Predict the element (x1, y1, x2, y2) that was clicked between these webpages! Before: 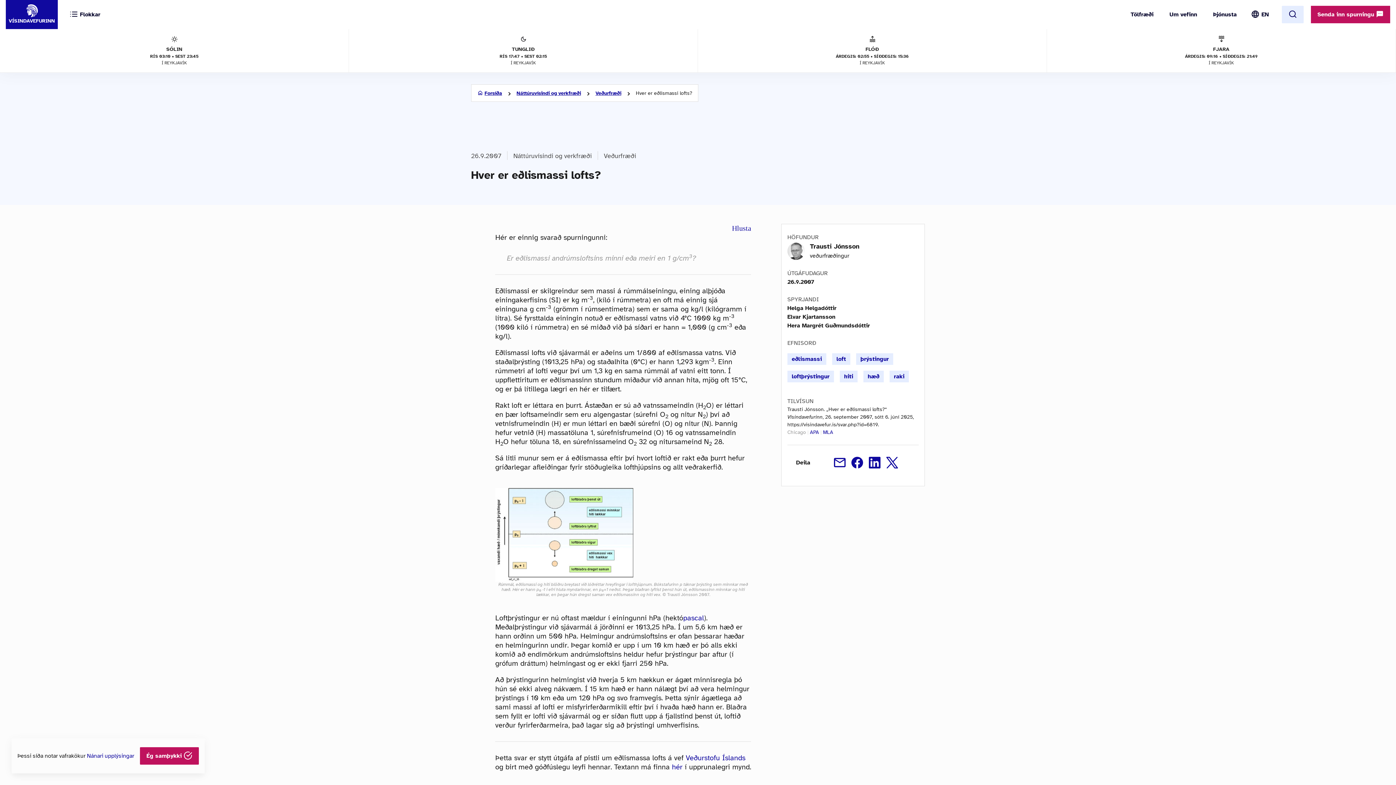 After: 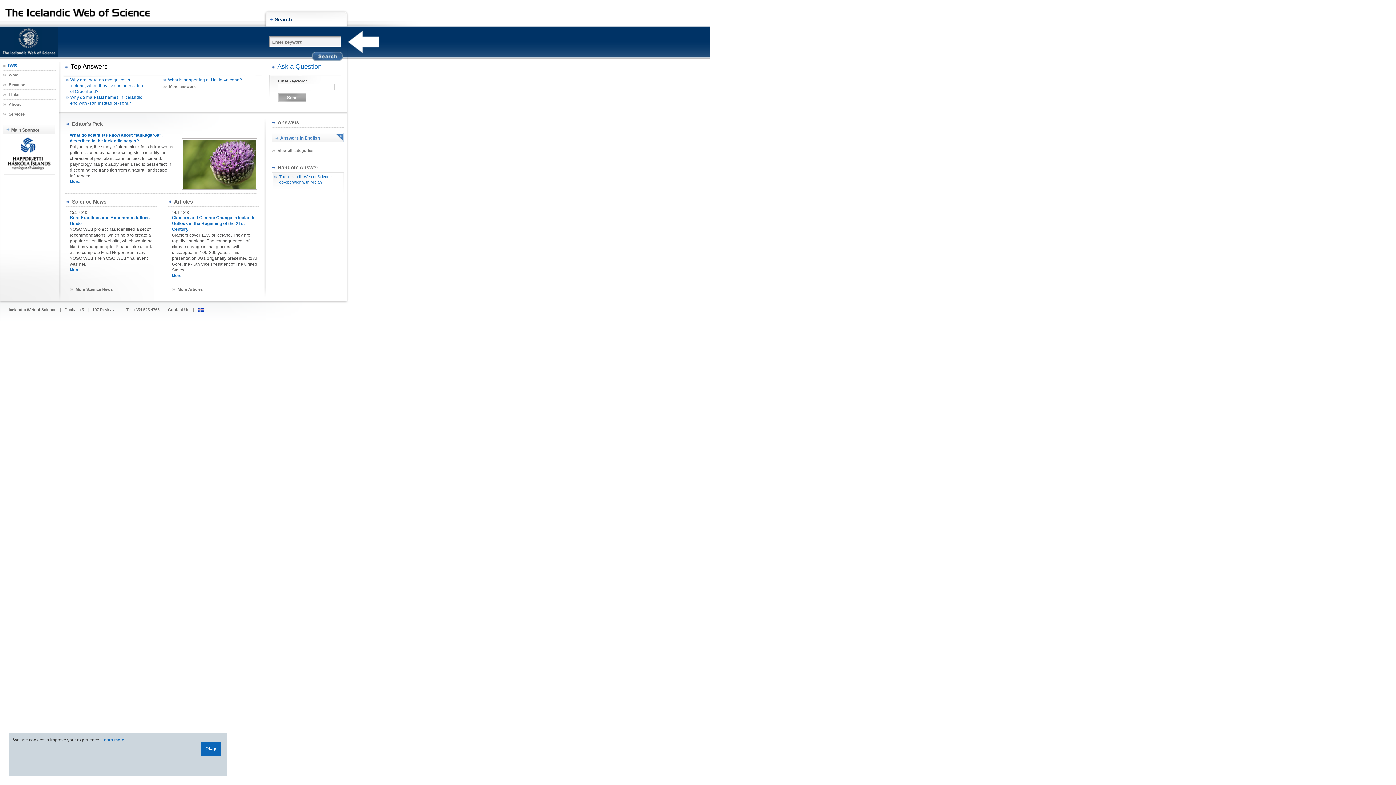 Action: label: EN bbox: (1258, 7, 1269, 21)